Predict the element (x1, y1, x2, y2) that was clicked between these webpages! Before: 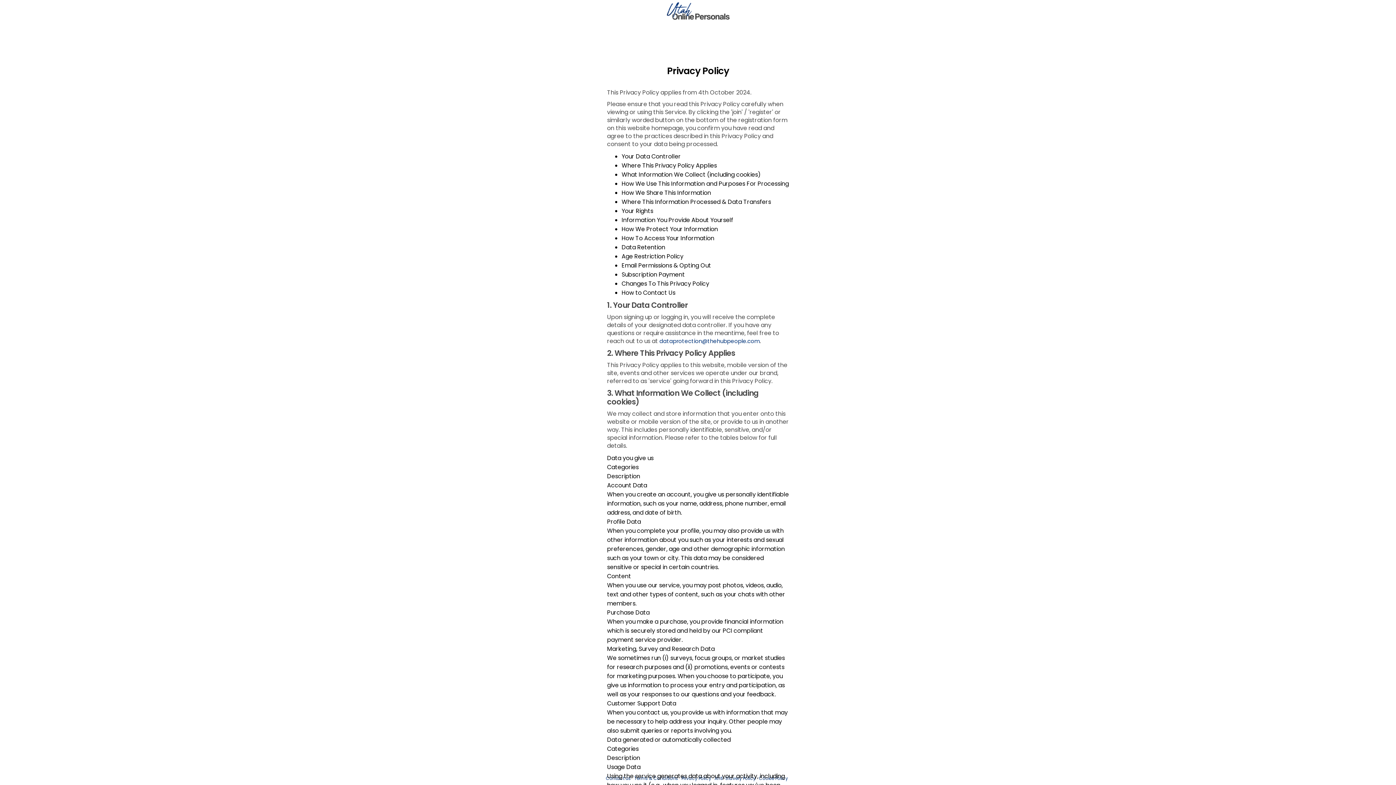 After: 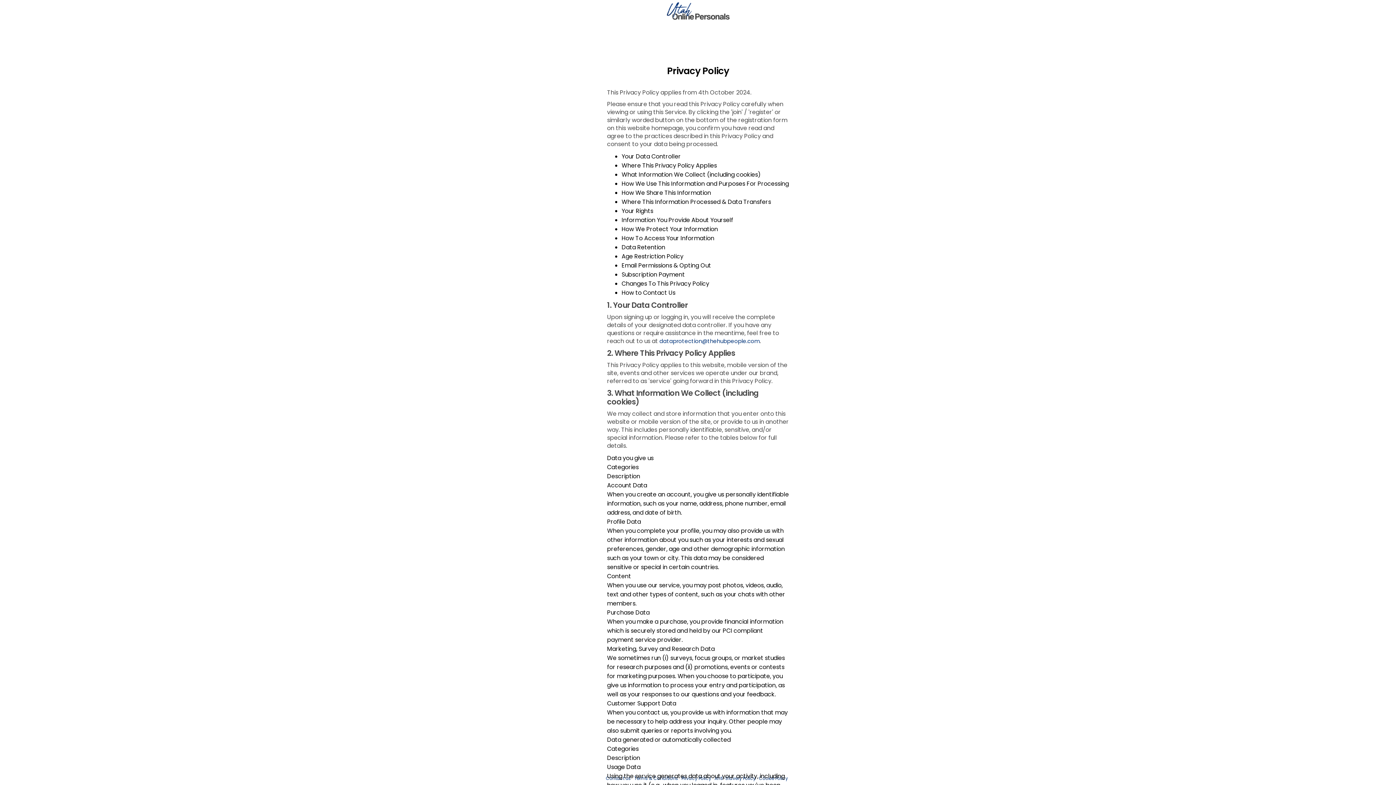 Action: bbox: (523, 1, 872, 20)